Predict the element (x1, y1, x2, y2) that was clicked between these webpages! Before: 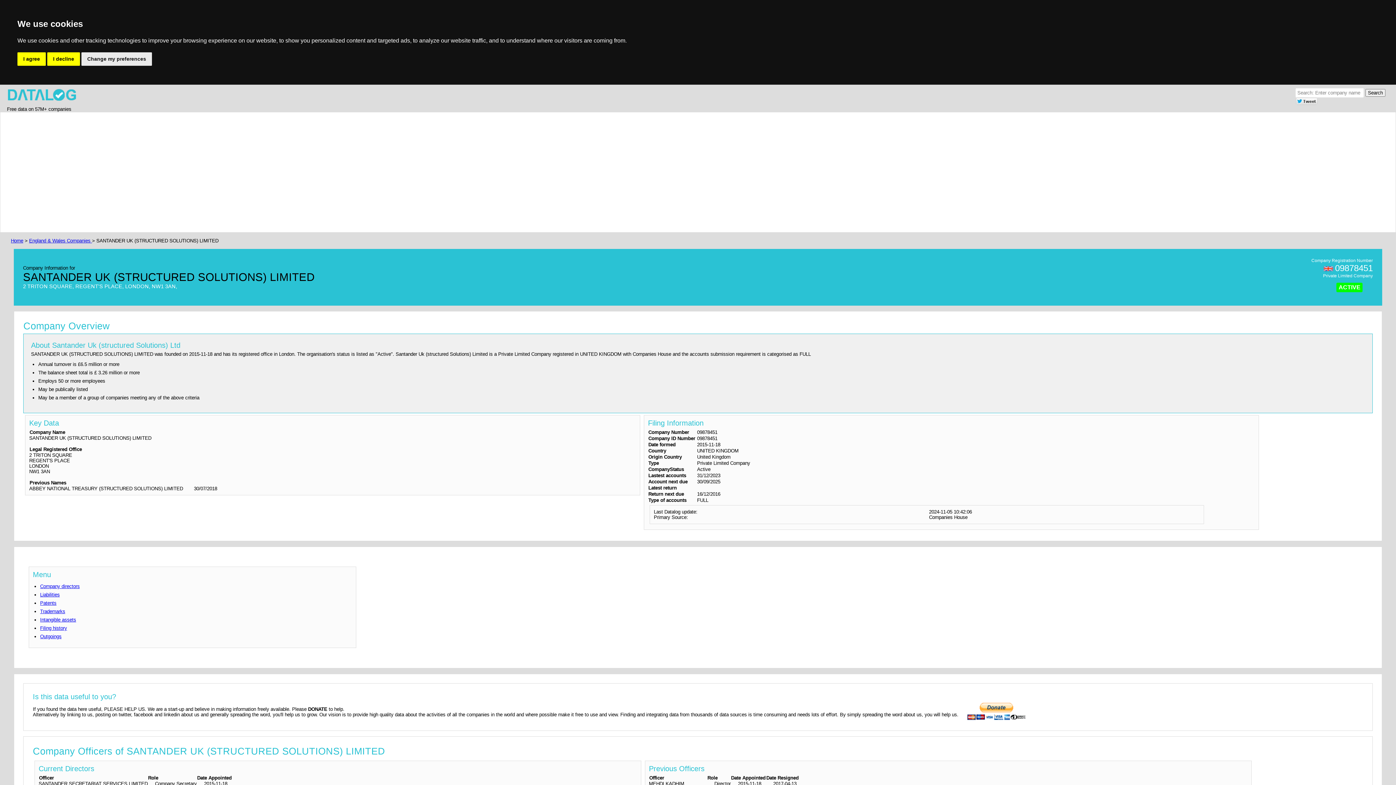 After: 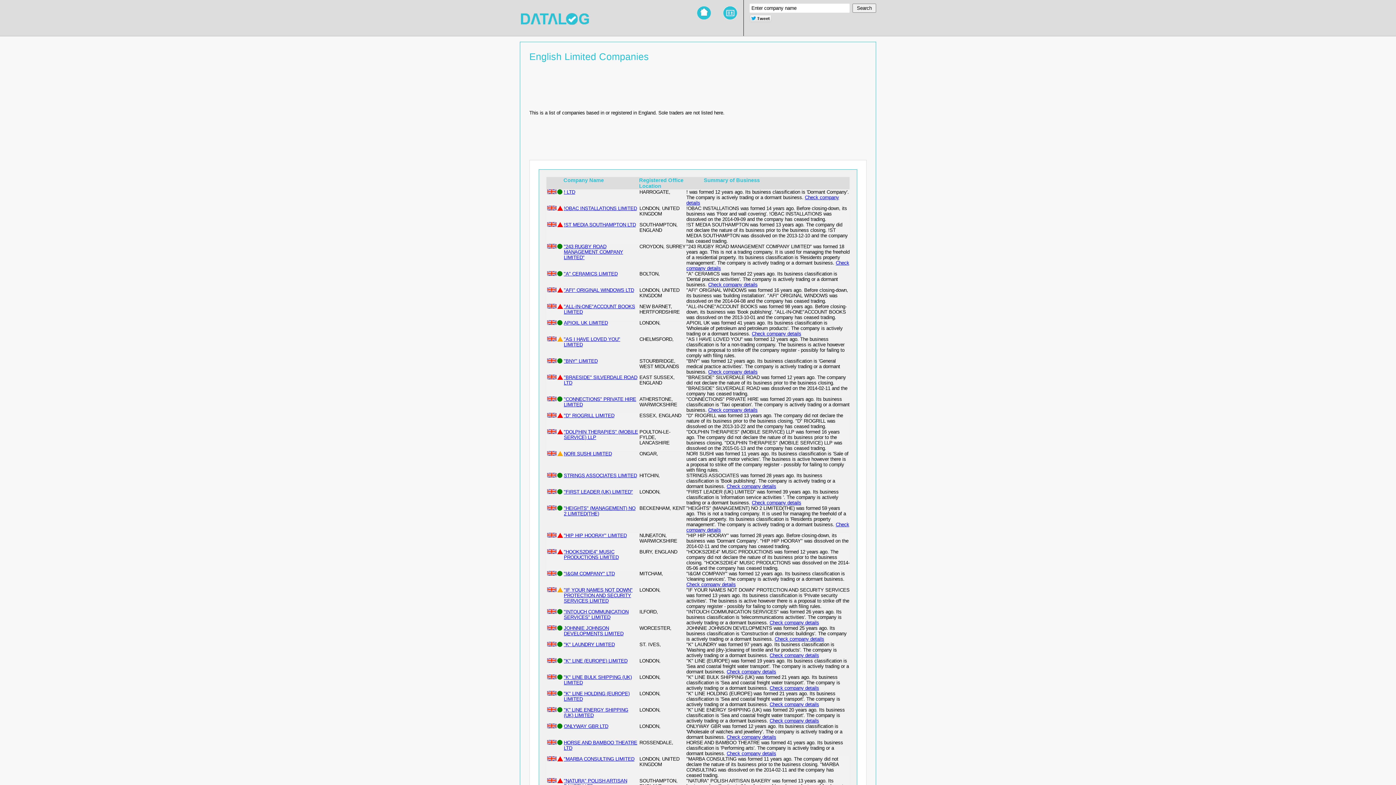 Action: bbox: (29, 238, 92, 243) label: England & Wales Companies 